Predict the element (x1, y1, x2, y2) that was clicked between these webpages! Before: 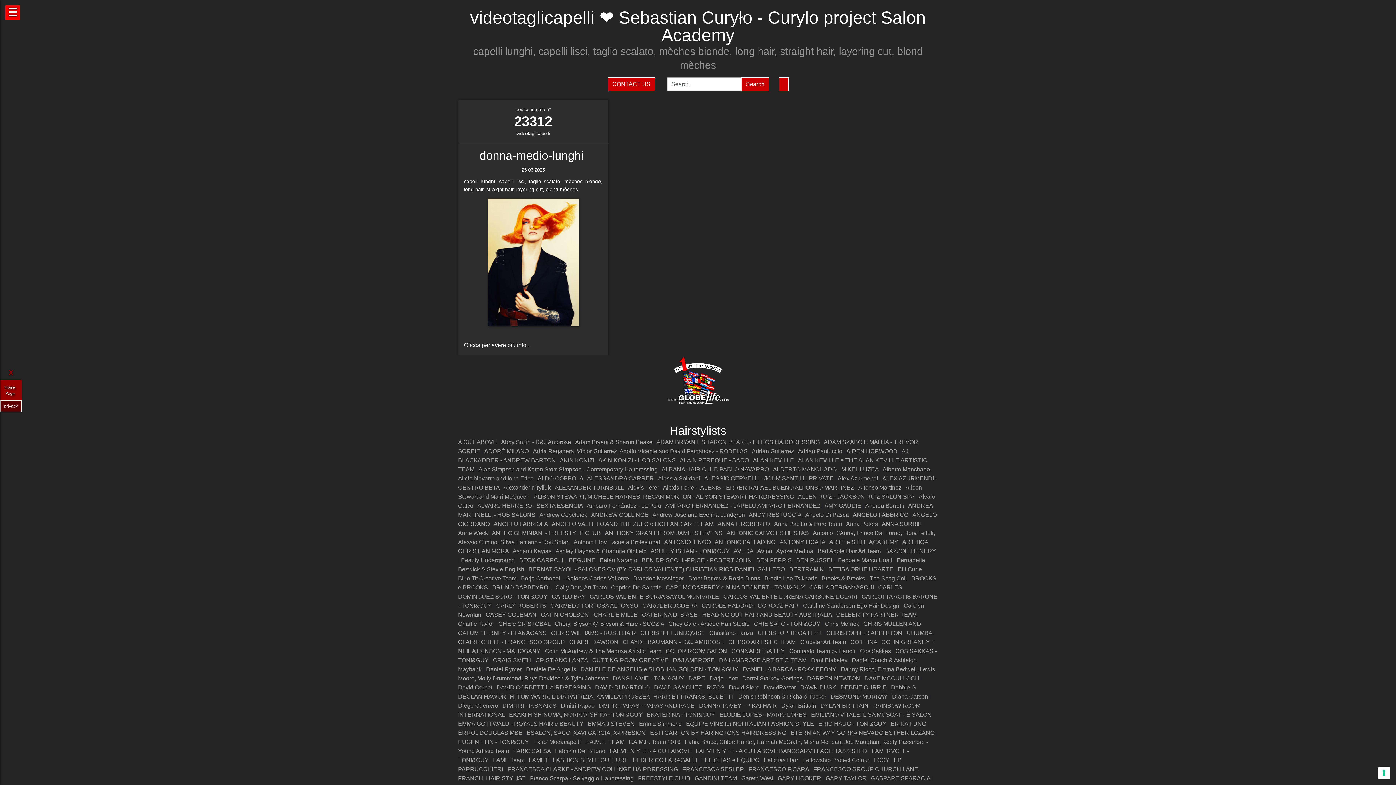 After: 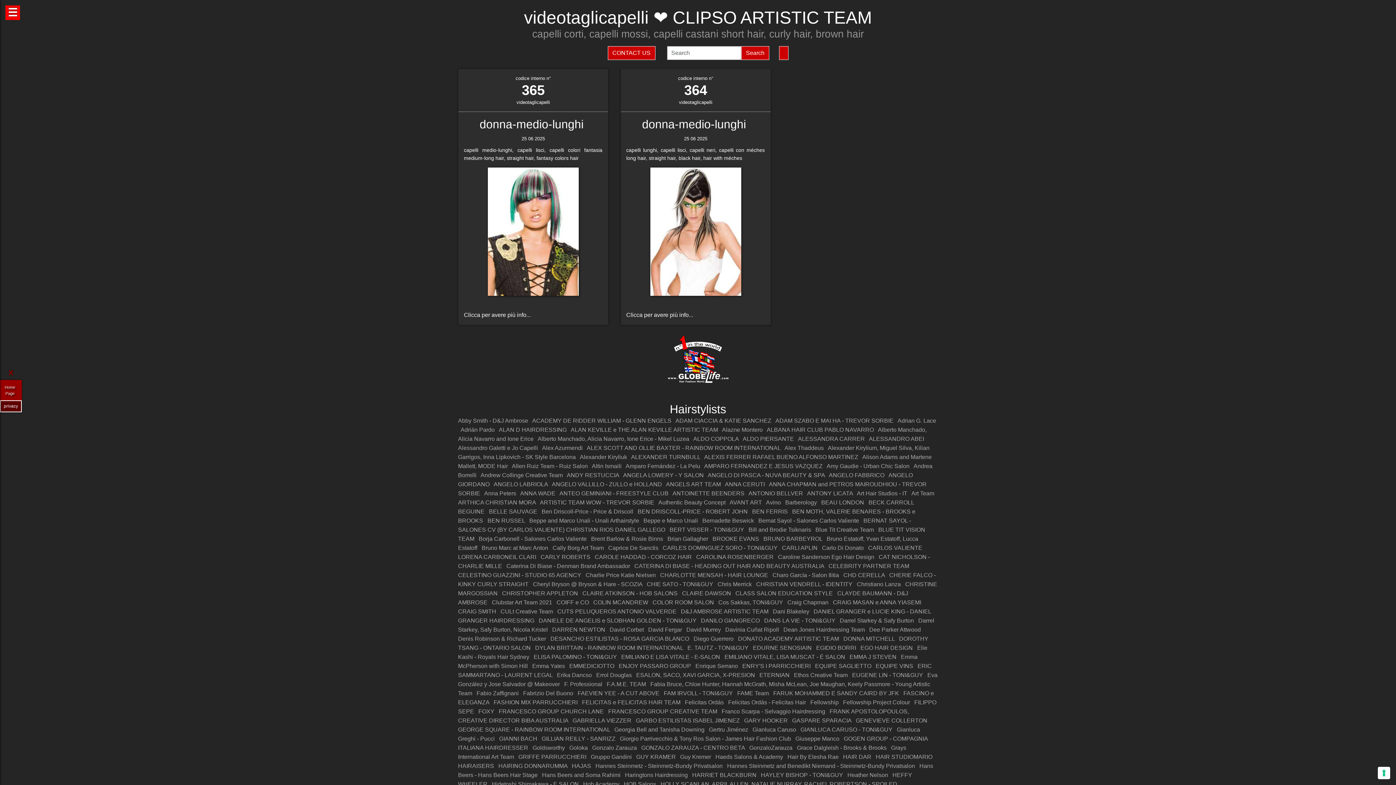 Action: bbox: (728, 639, 796, 645) label: CLIPSO ARTISTIC TEAM